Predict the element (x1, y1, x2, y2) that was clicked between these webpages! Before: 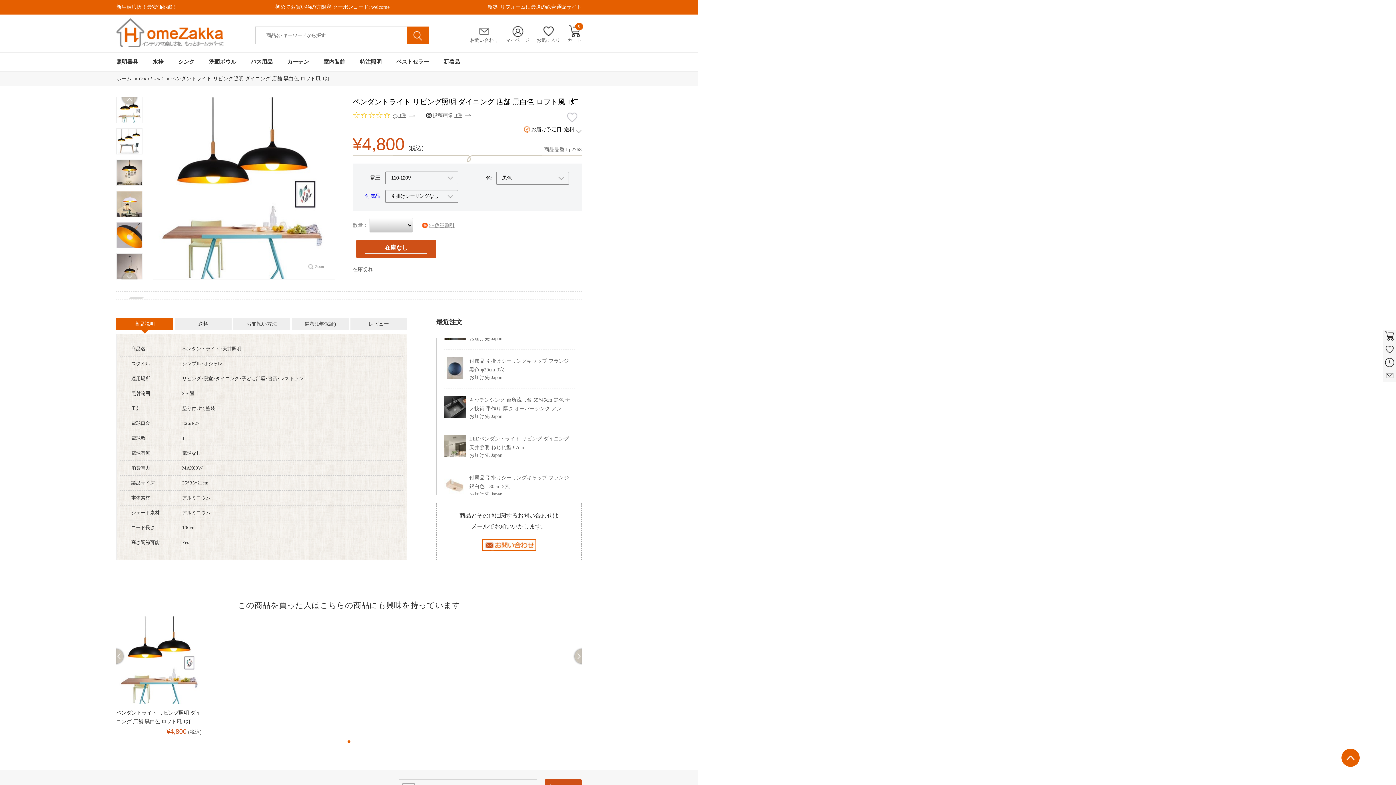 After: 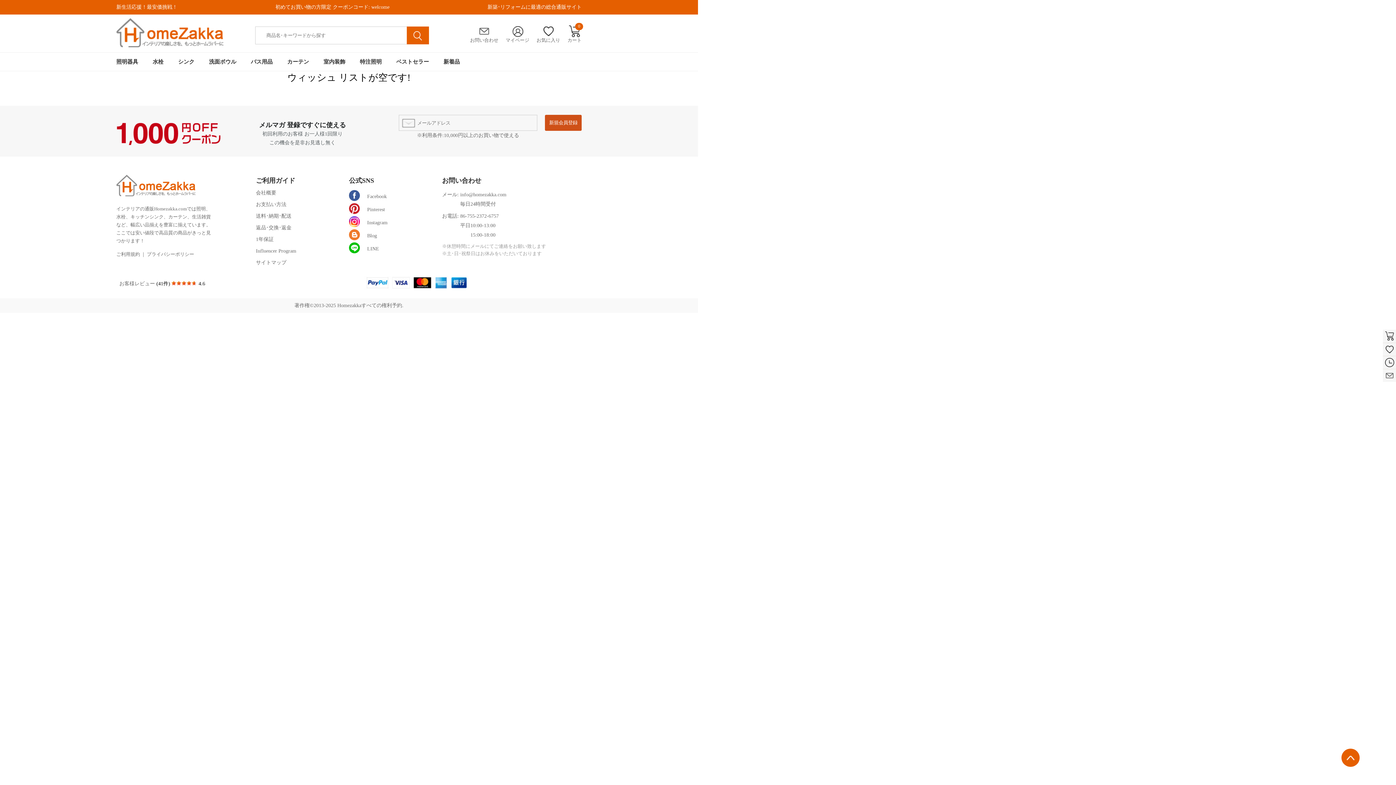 Action: label: お気に入り bbox: (536, 37, 560, 42)